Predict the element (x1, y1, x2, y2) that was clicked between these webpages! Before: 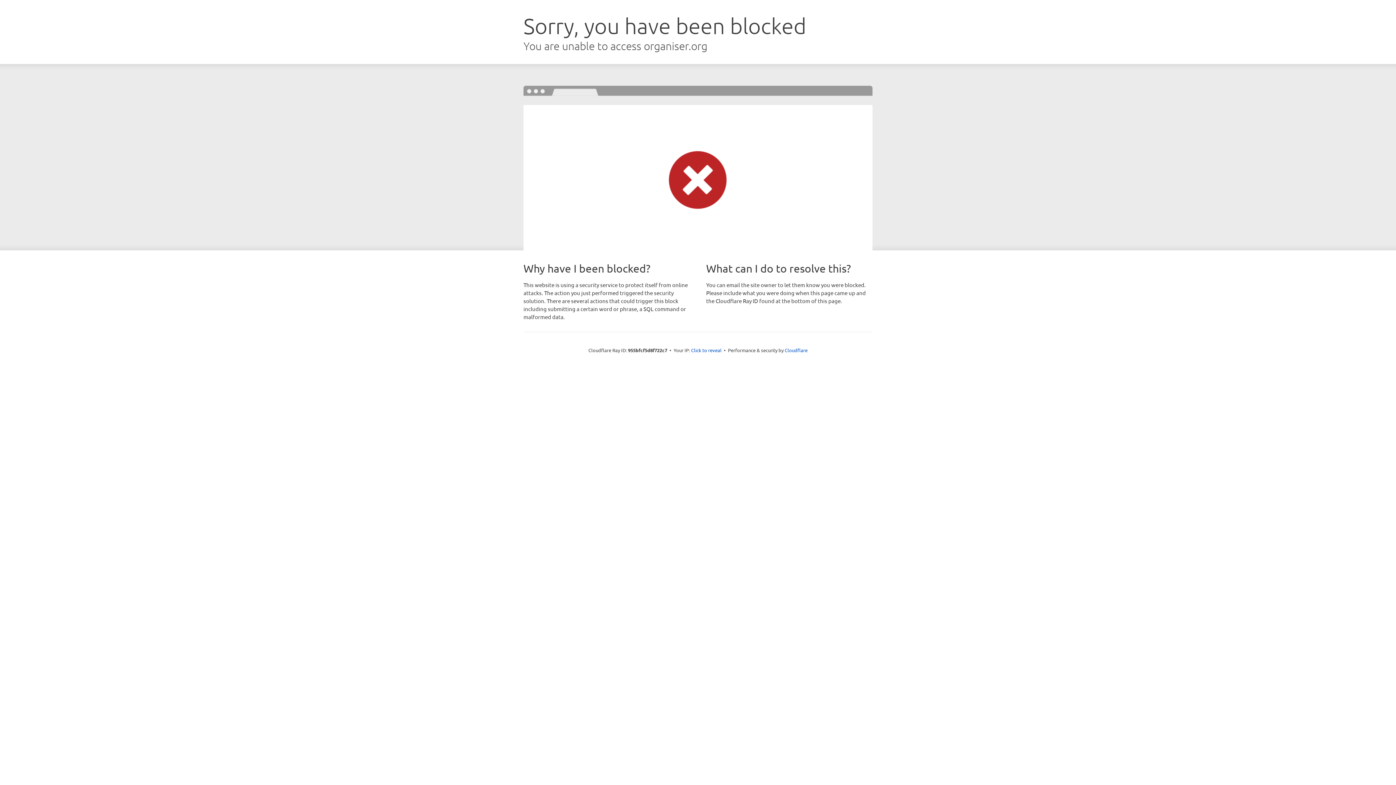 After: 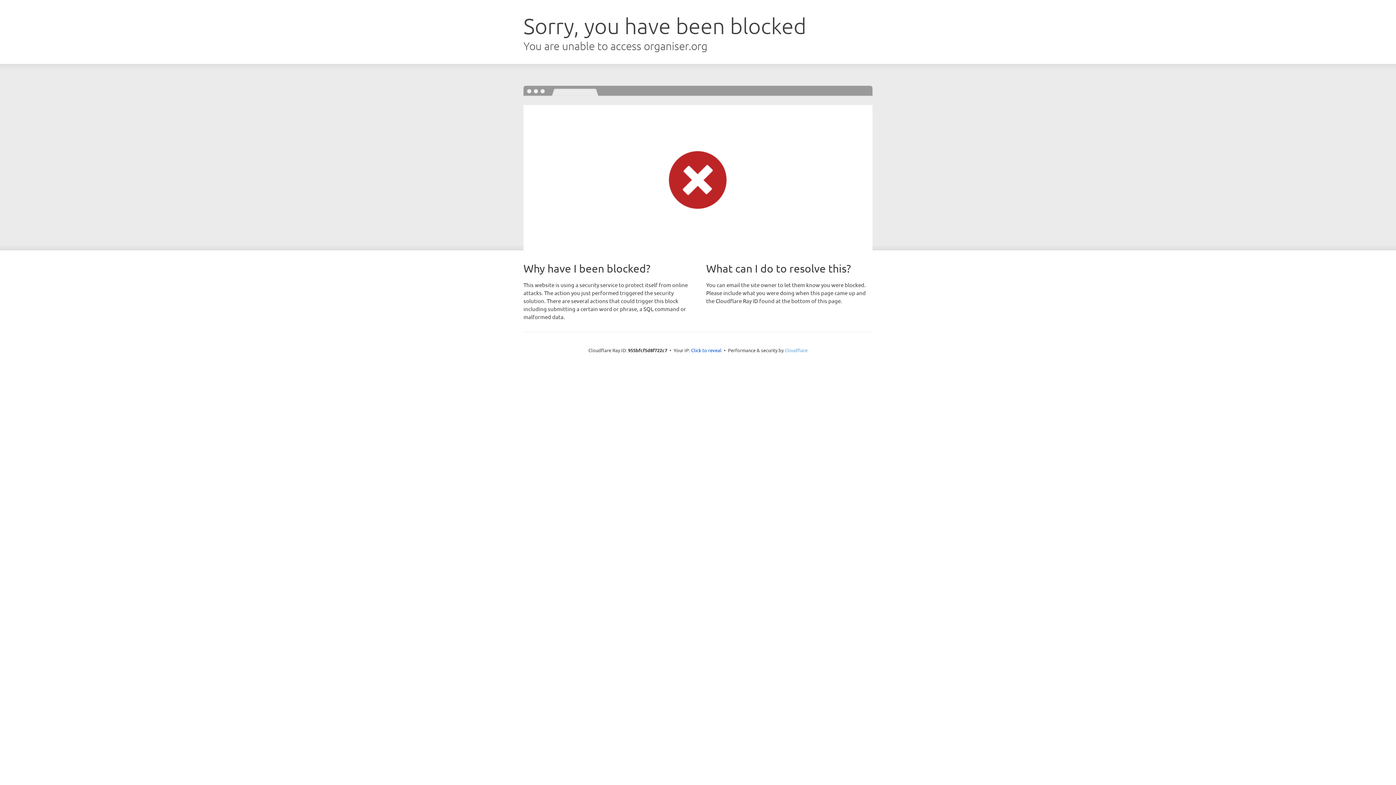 Action: bbox: (784, 347, 807, 353) label: Cloudflare